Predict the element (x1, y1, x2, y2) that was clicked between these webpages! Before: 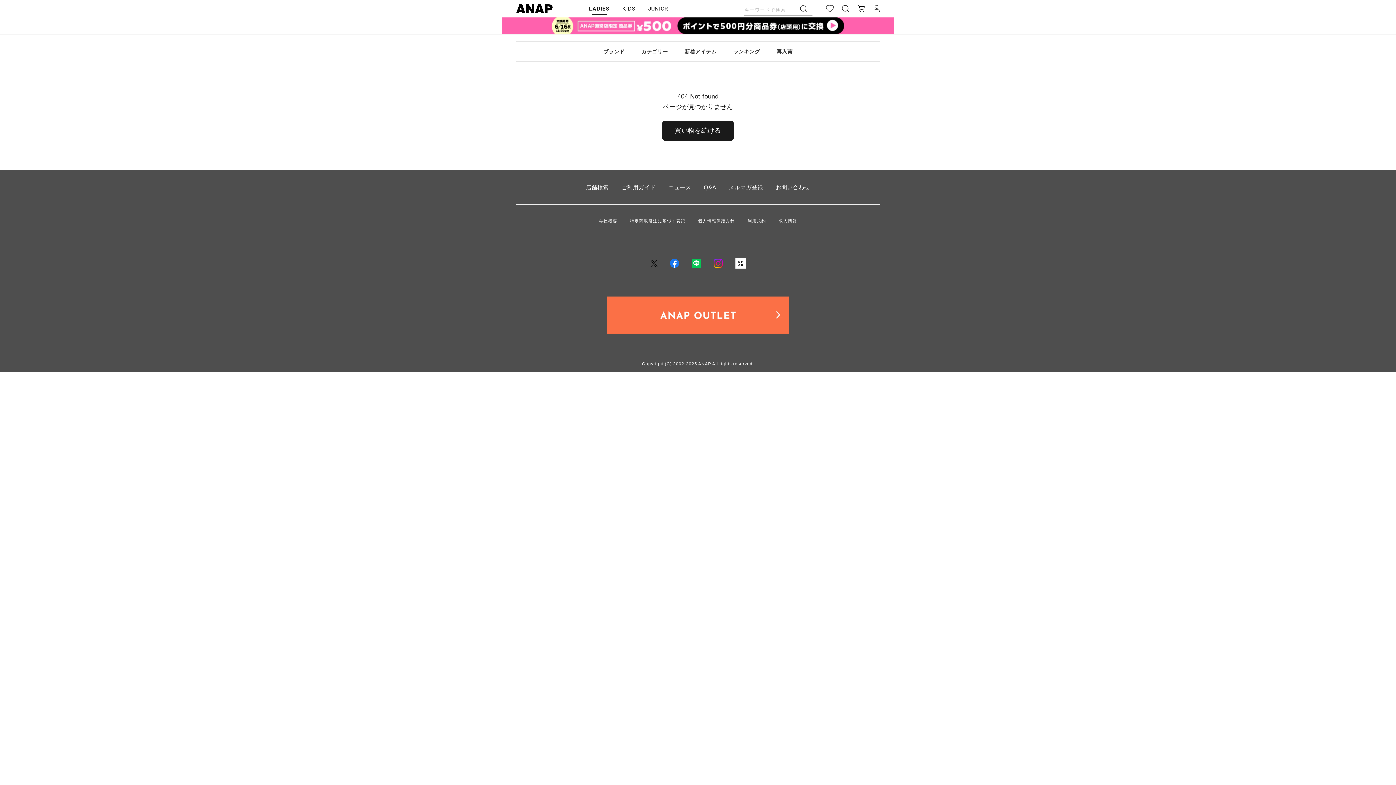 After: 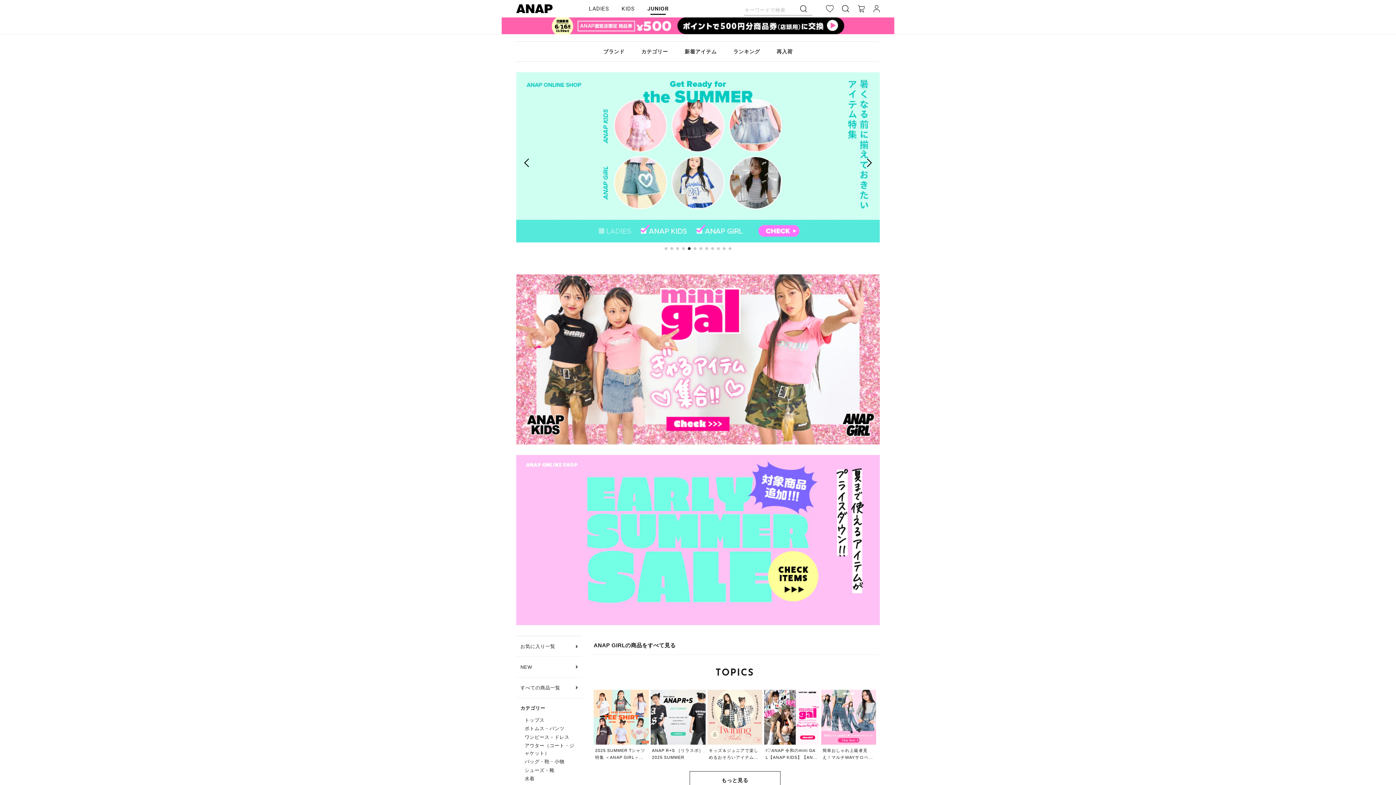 Action: bbox: (648, 0, 668, 16) label: JUNIOR